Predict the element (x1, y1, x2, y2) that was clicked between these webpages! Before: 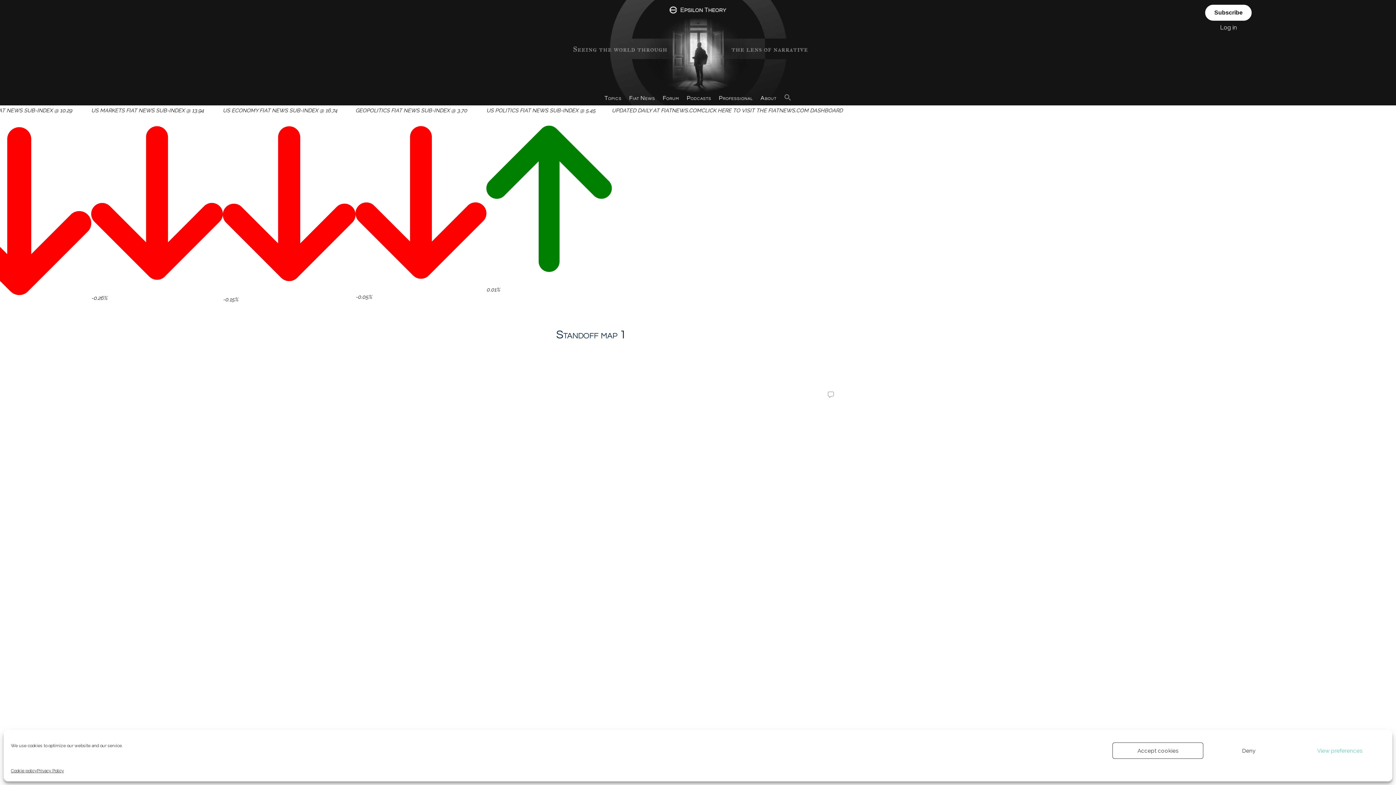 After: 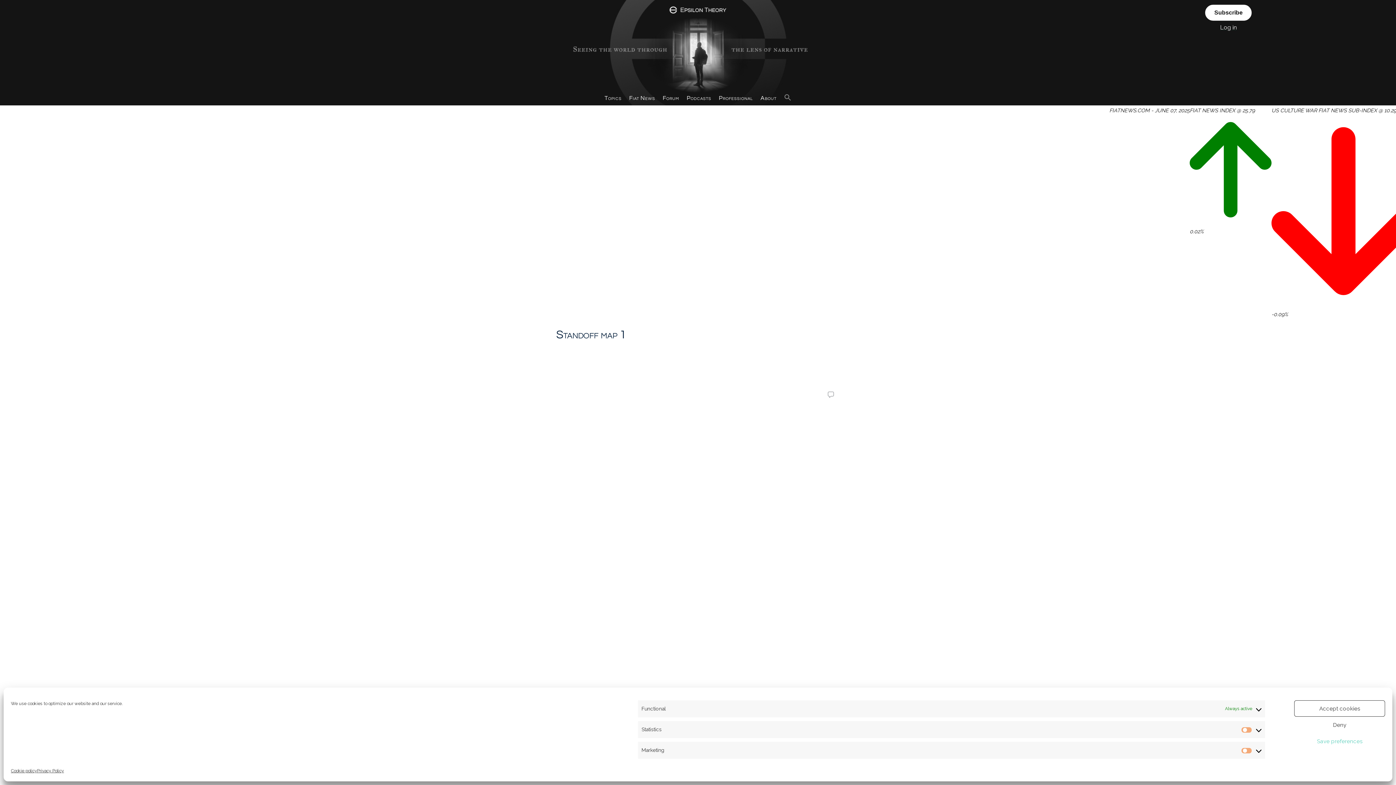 Action: label: View preferences bbox: (1294, 742, 1385, 759)